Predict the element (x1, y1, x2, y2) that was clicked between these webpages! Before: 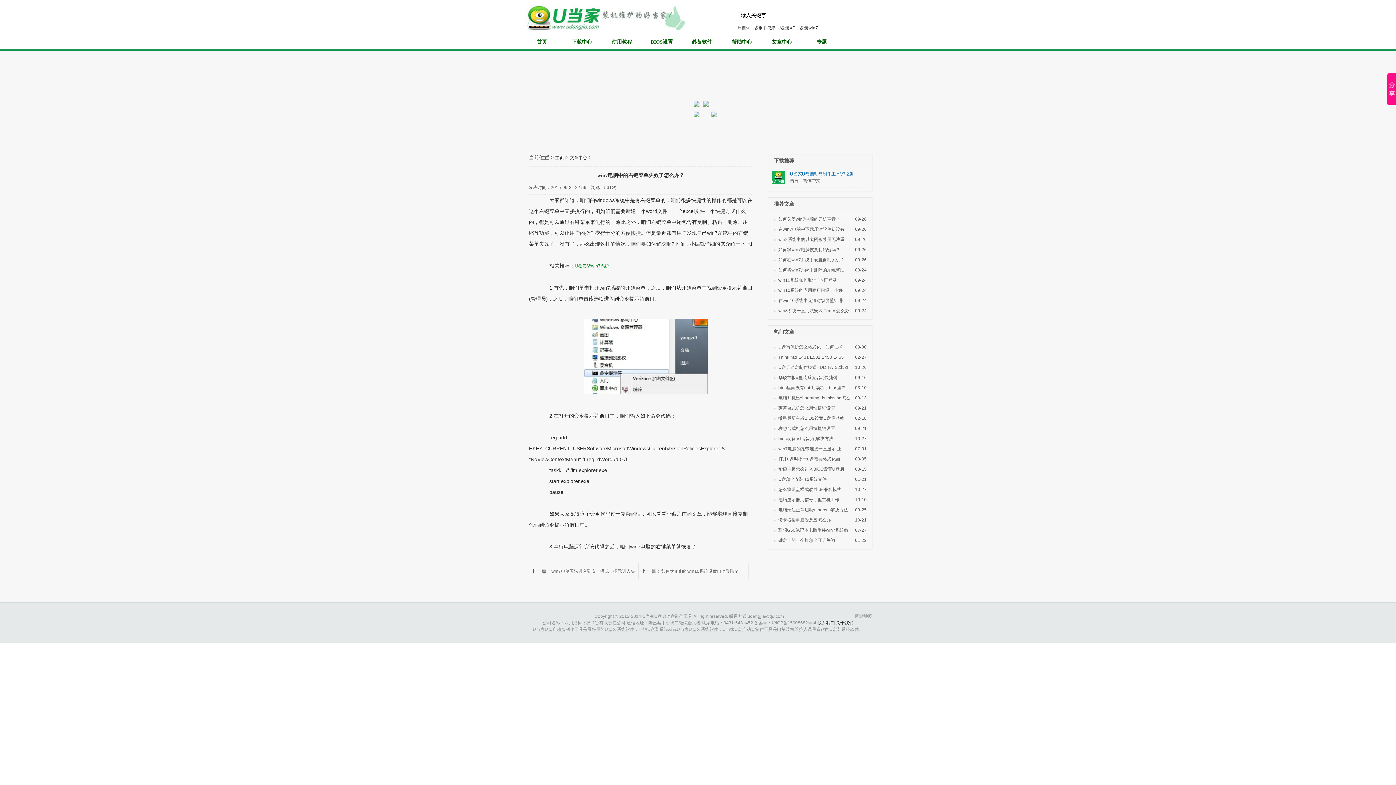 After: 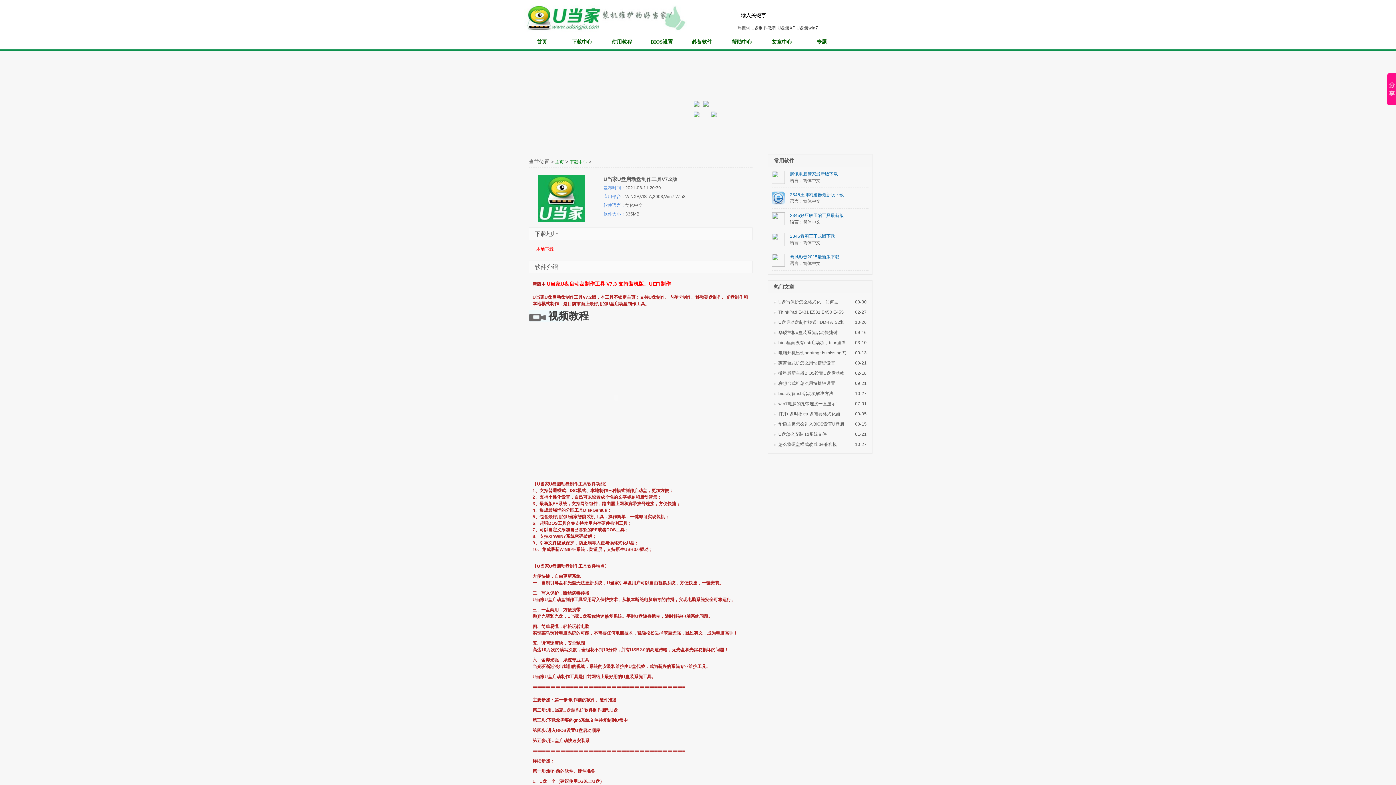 Action: bbox: (772, 180, 785, 185)